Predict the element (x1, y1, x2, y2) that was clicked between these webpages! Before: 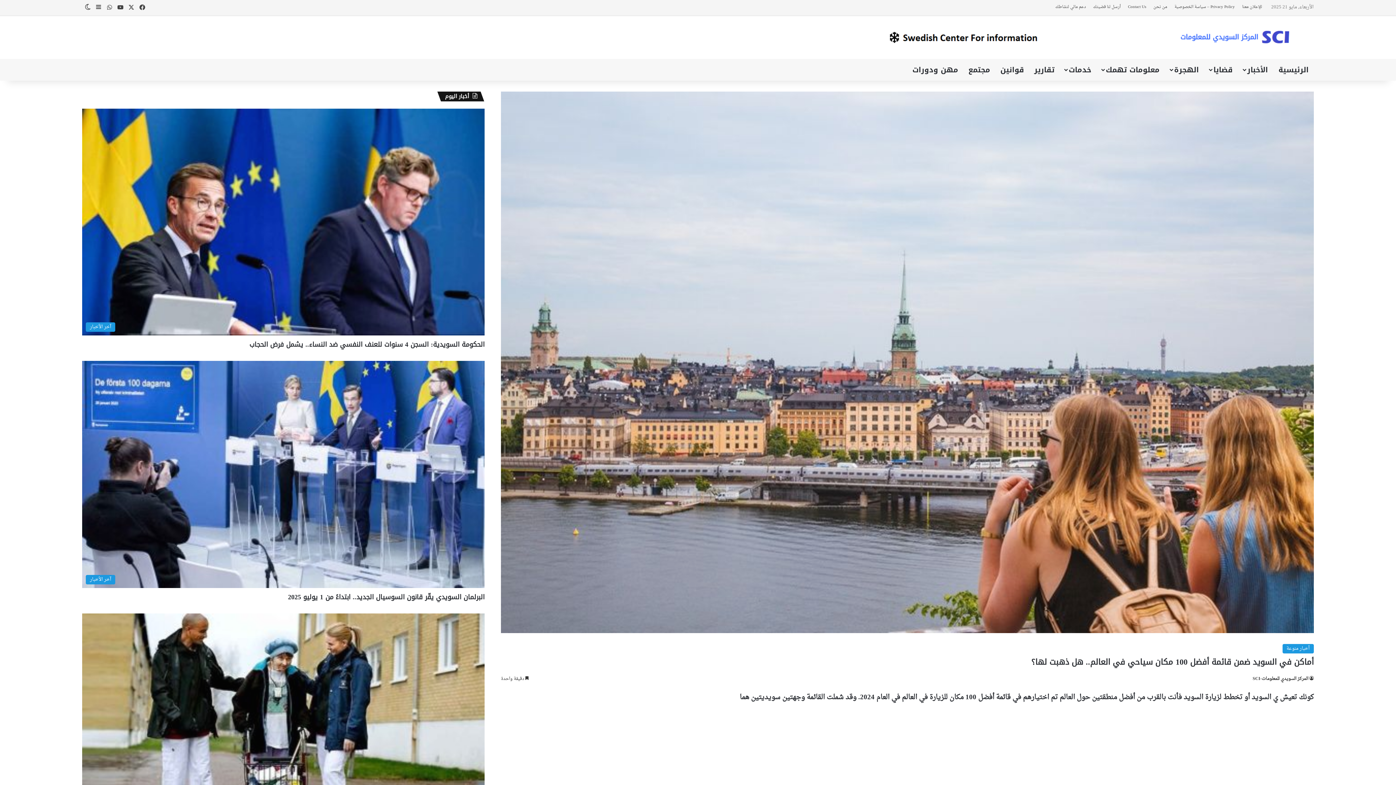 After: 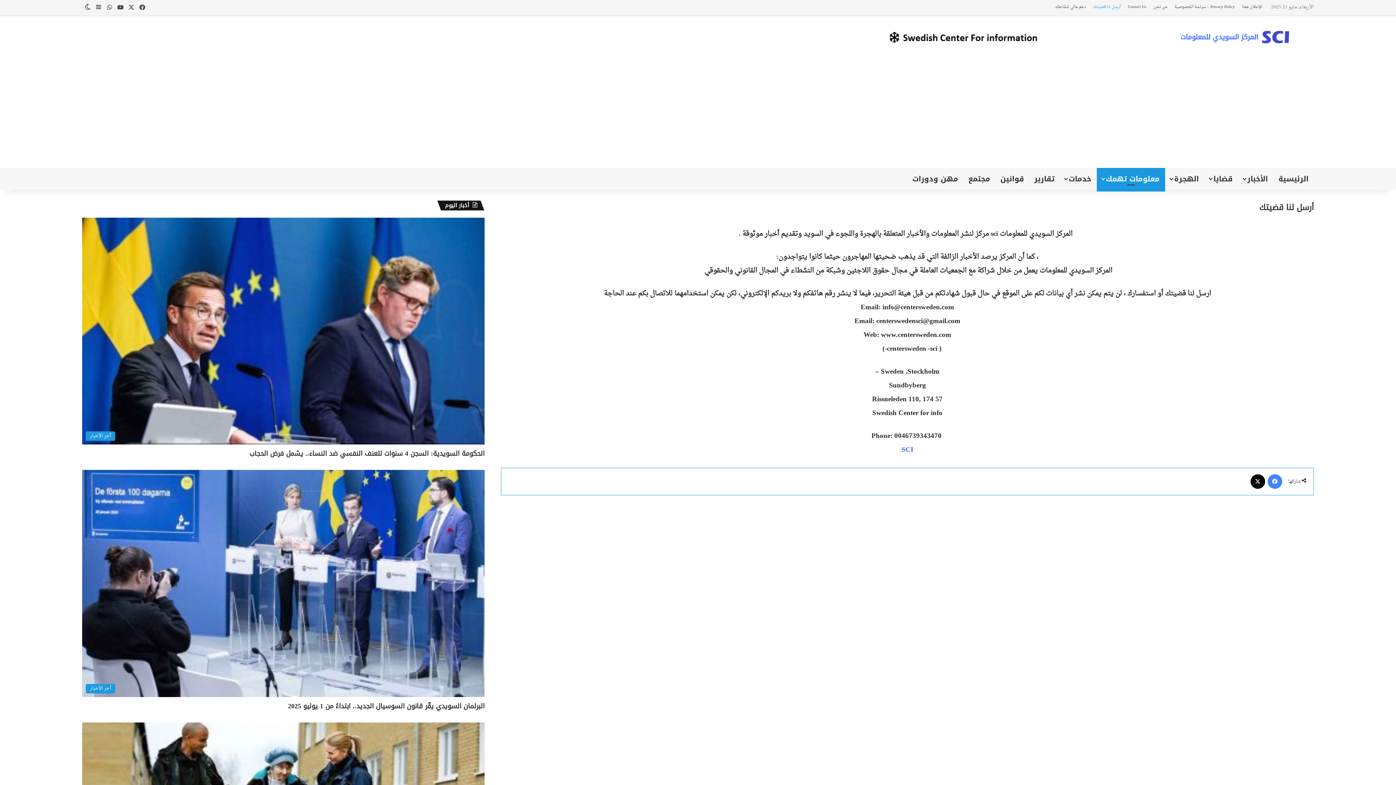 Action: label: أرسل لنا قضيتك bbox: (1089, 0, 1124, 14)